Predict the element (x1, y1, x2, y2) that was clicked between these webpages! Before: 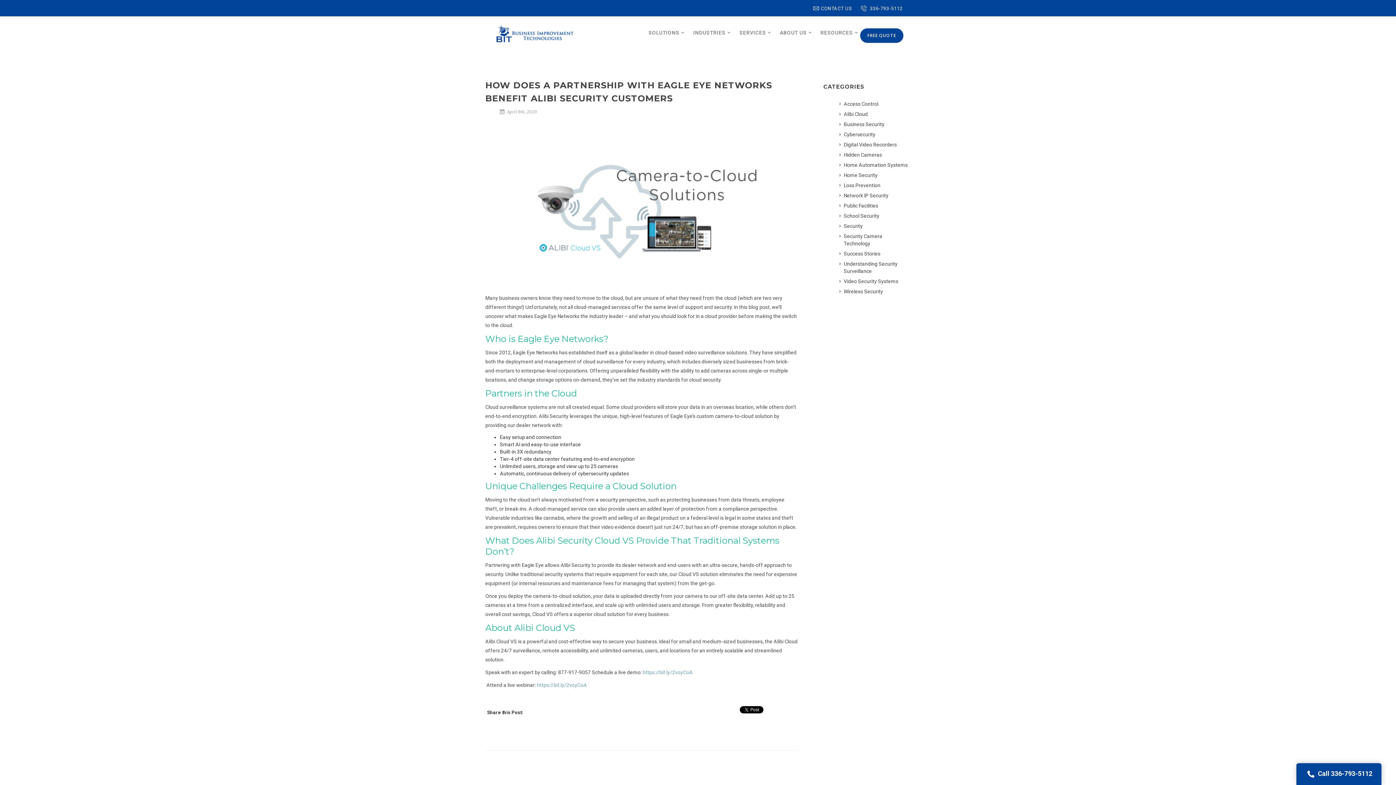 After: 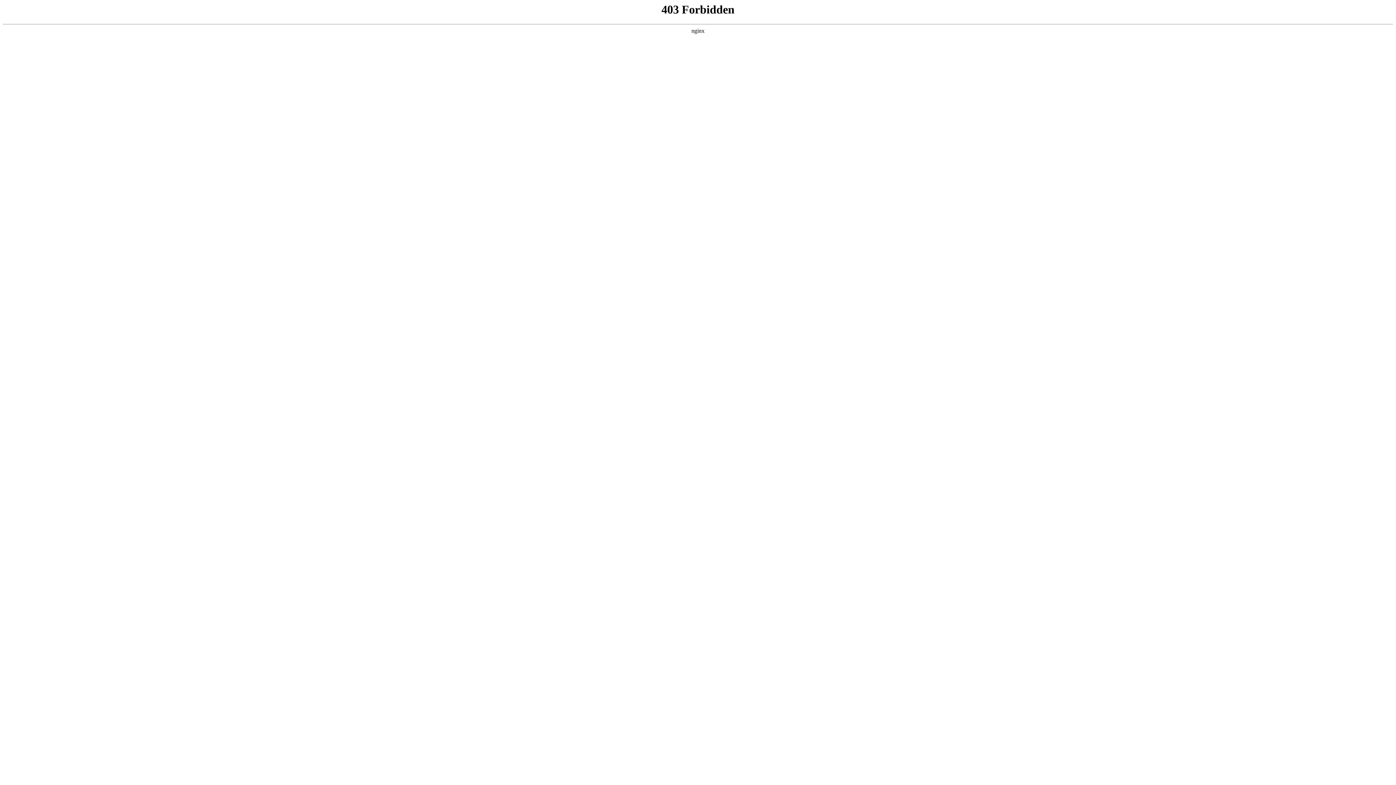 Action: bbox: (642, 669, 693, 675) label: https://bit.ly/2voyCoA